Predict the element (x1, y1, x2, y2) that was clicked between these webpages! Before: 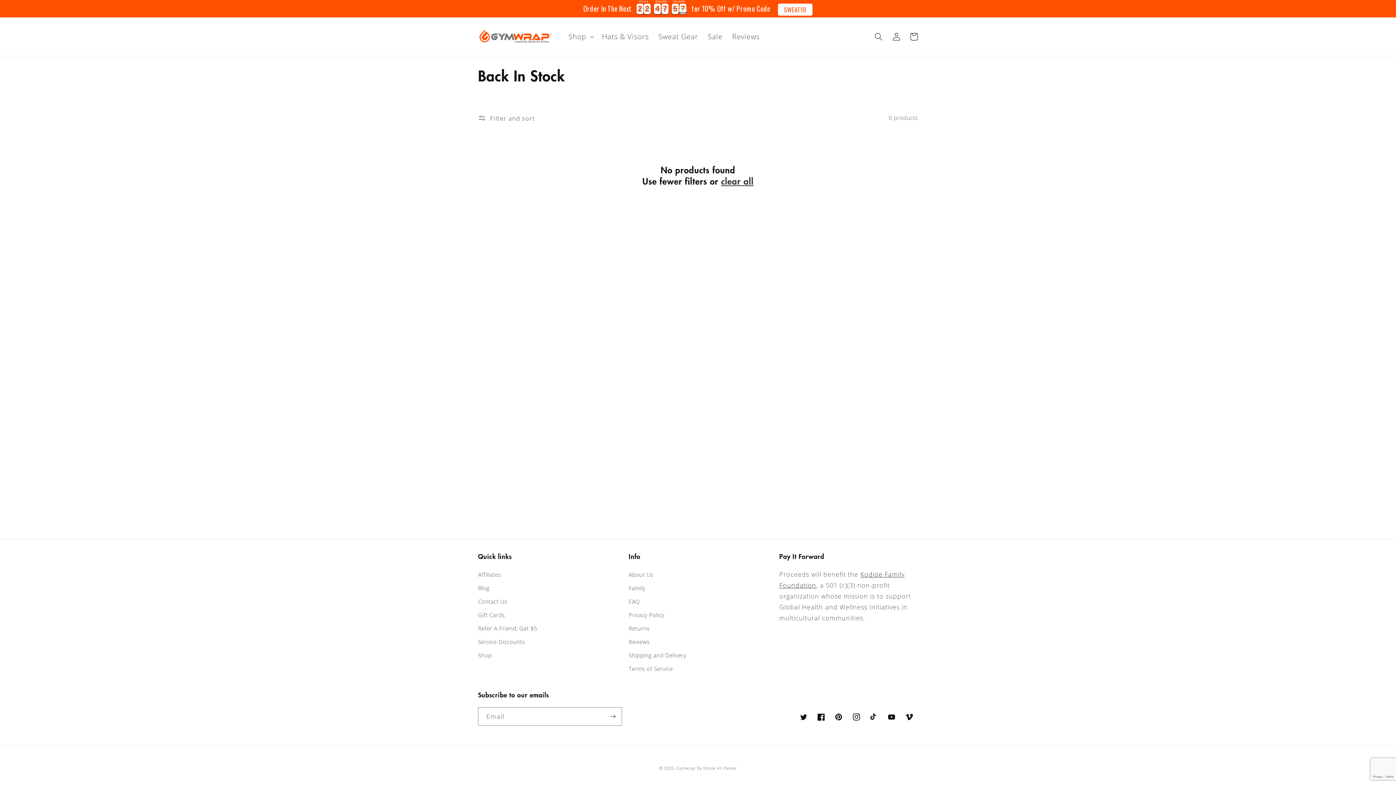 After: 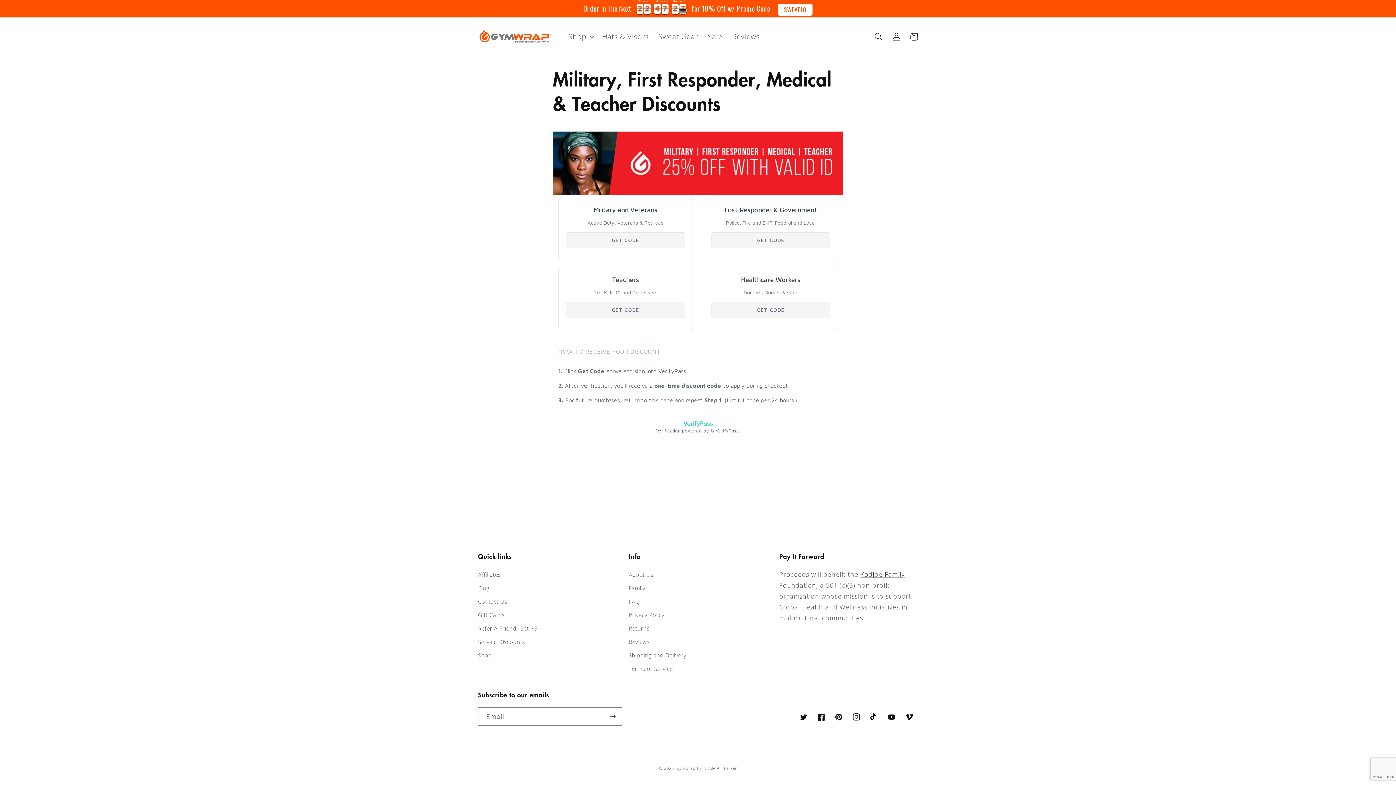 Action: label: Service Discounts bbox: (478, 635, 525, 649)